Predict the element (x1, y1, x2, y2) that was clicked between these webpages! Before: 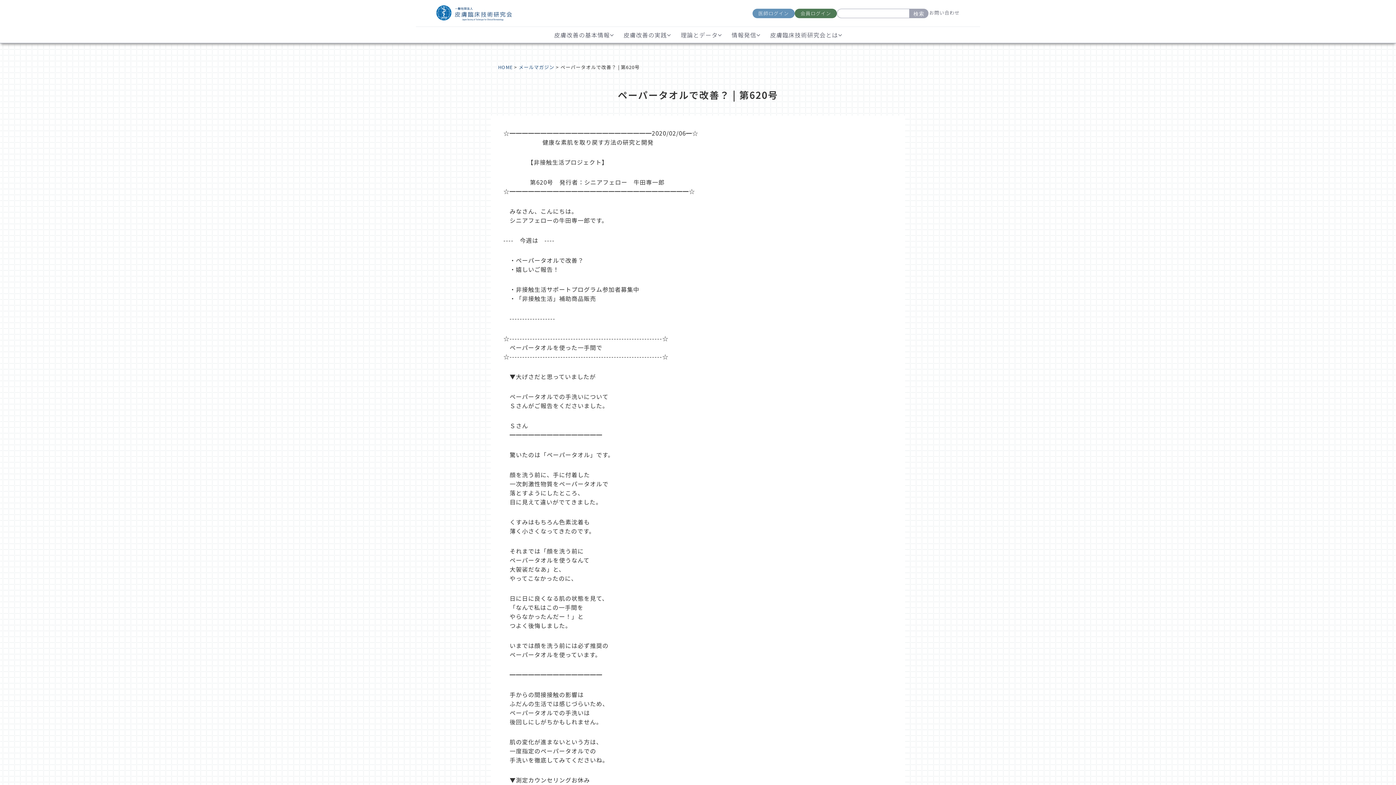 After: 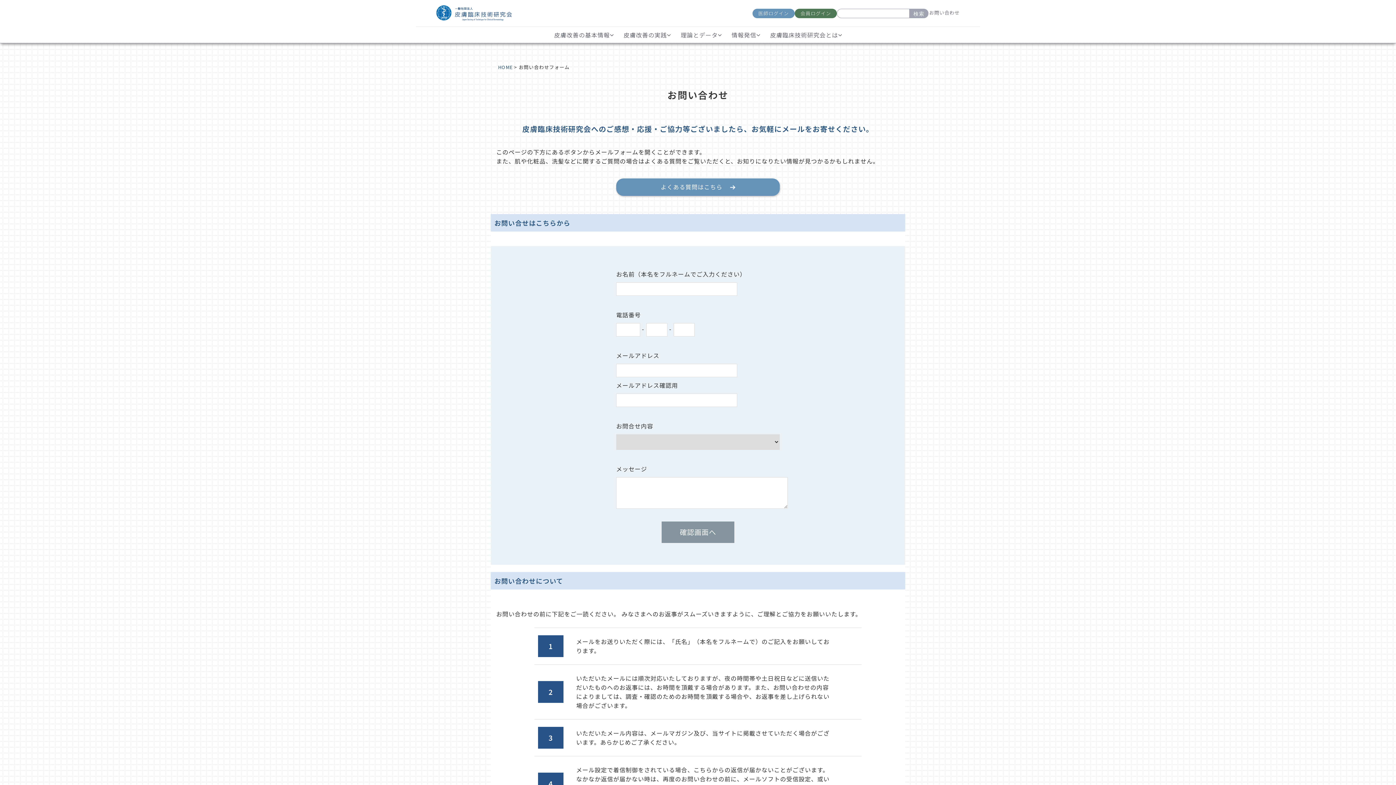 Action: label: お問い合わせ bbox: (929, 10, 960, 18)